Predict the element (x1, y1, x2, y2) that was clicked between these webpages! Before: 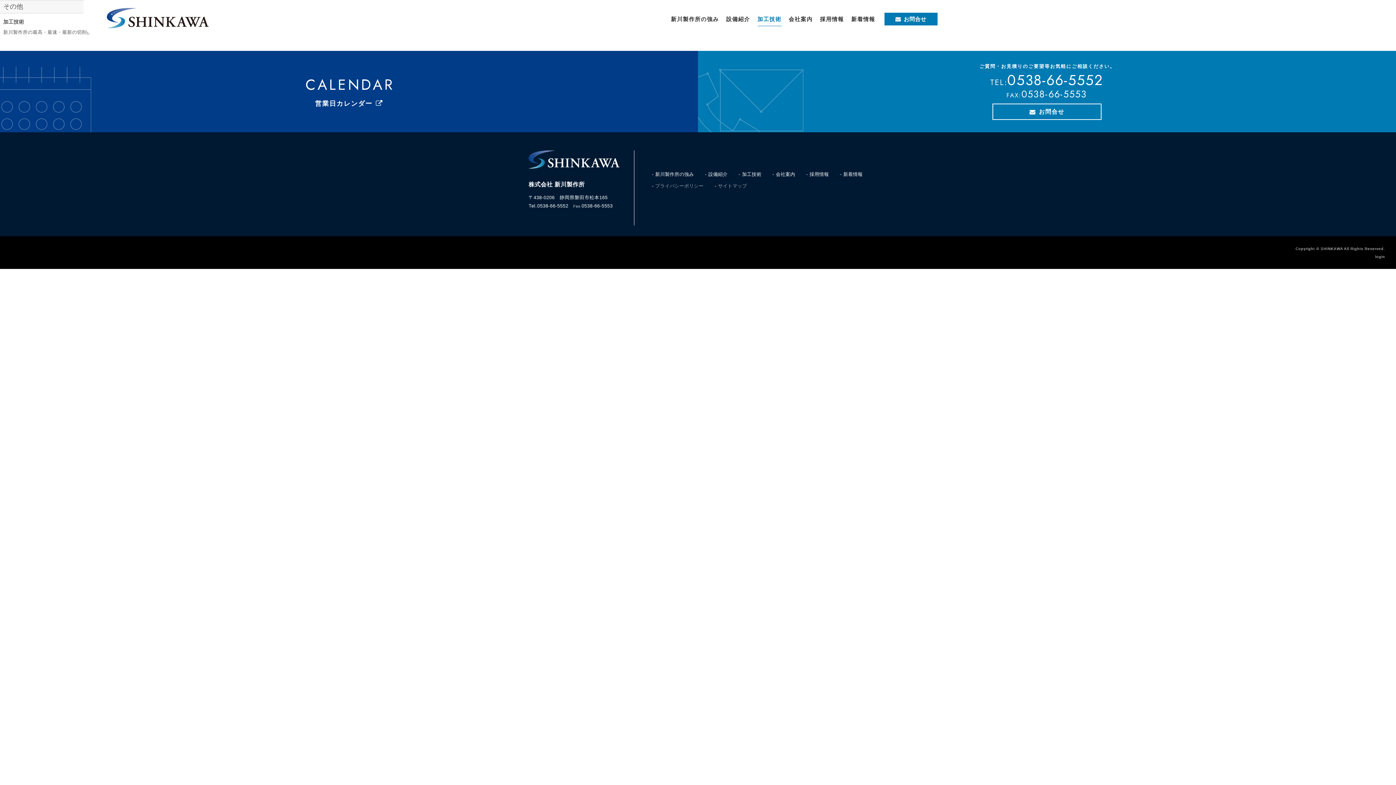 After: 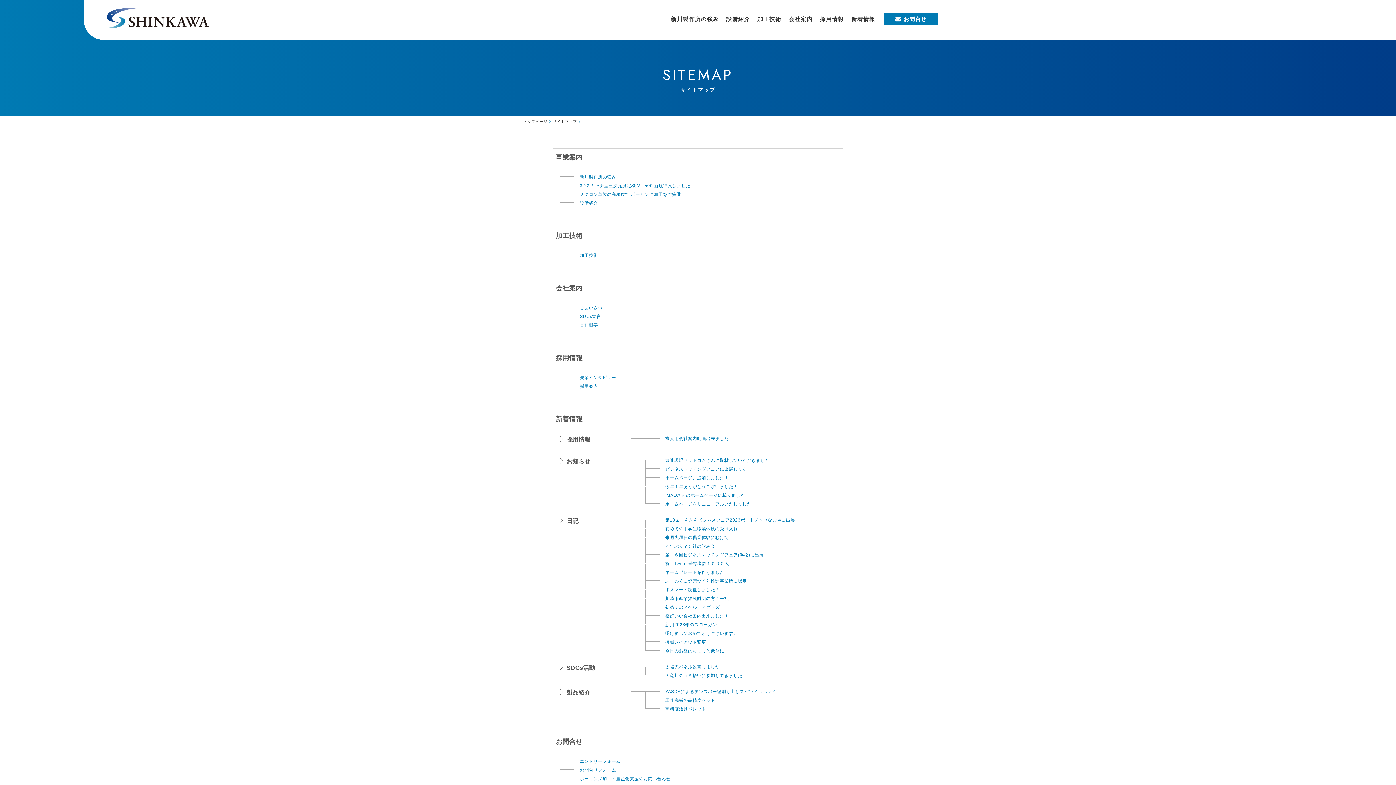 Action: bbox: (714, 180, 747, 192) label: サイトマップ